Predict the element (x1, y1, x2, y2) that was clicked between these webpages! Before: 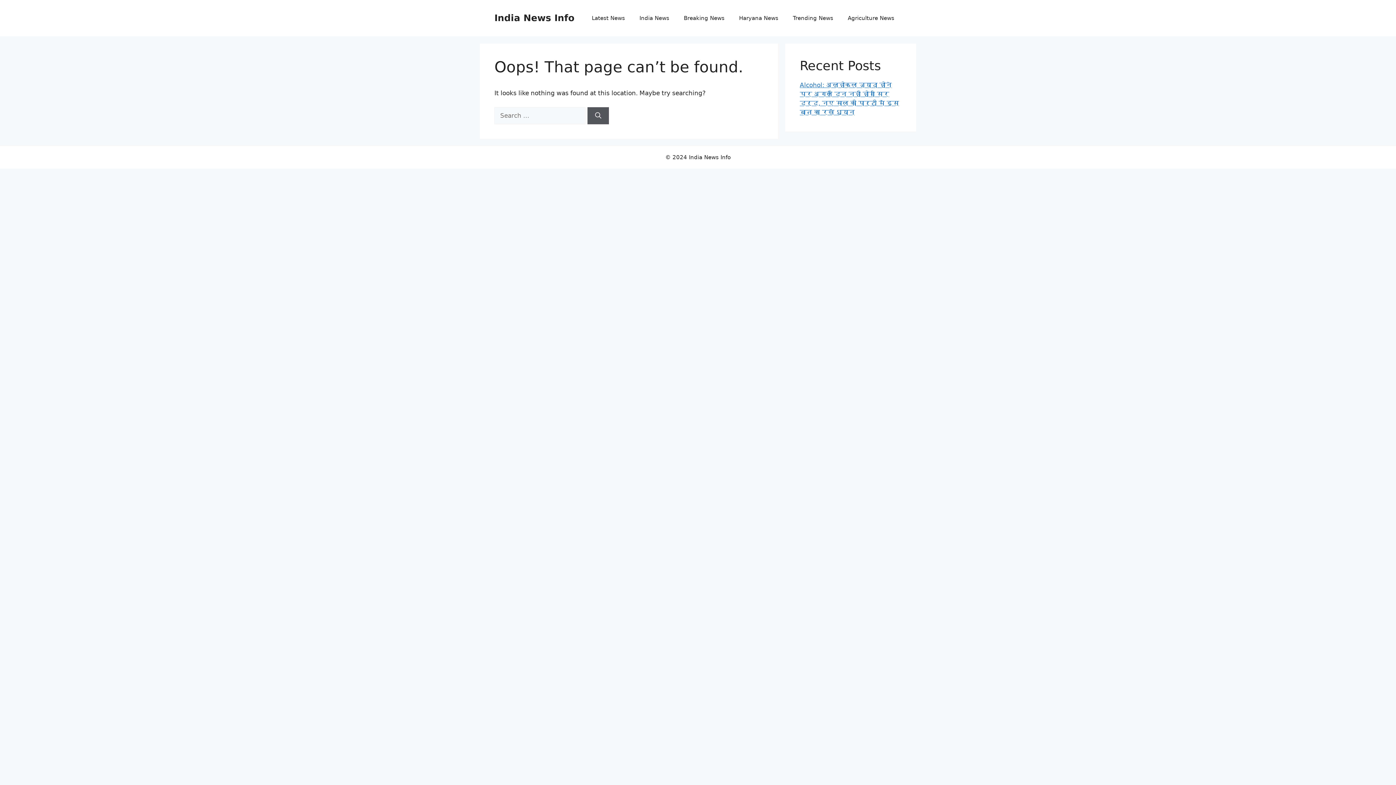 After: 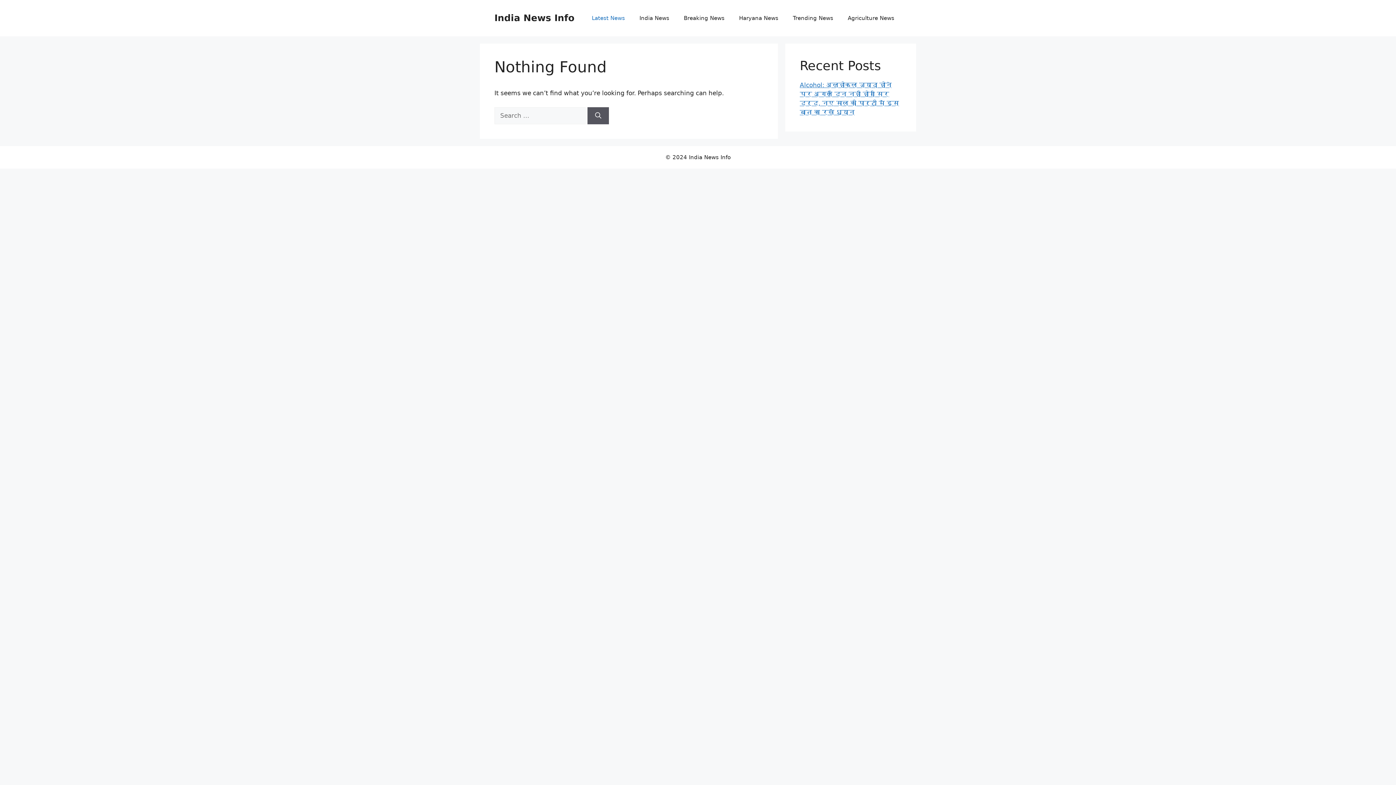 Action: label: Latest News bbox: (584, 7, 632, 29)